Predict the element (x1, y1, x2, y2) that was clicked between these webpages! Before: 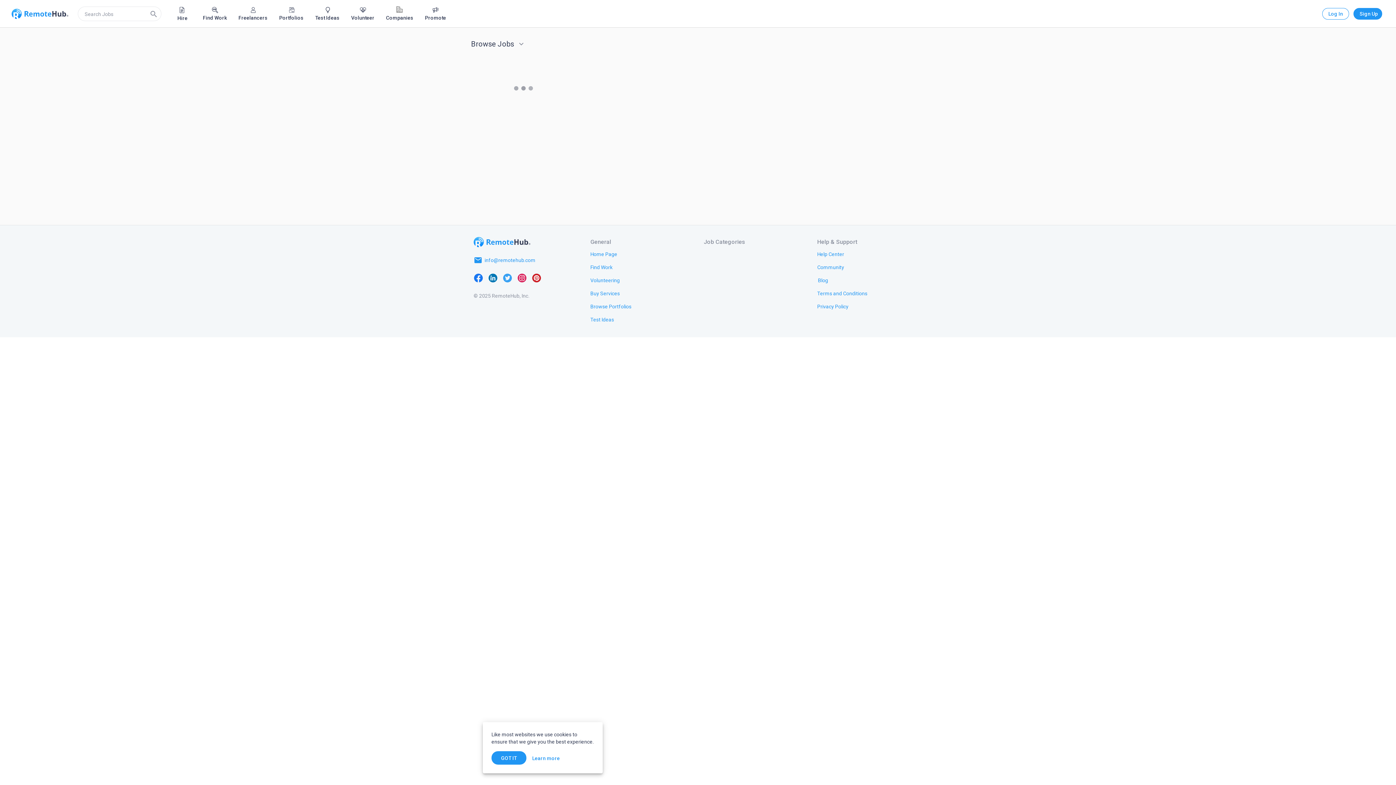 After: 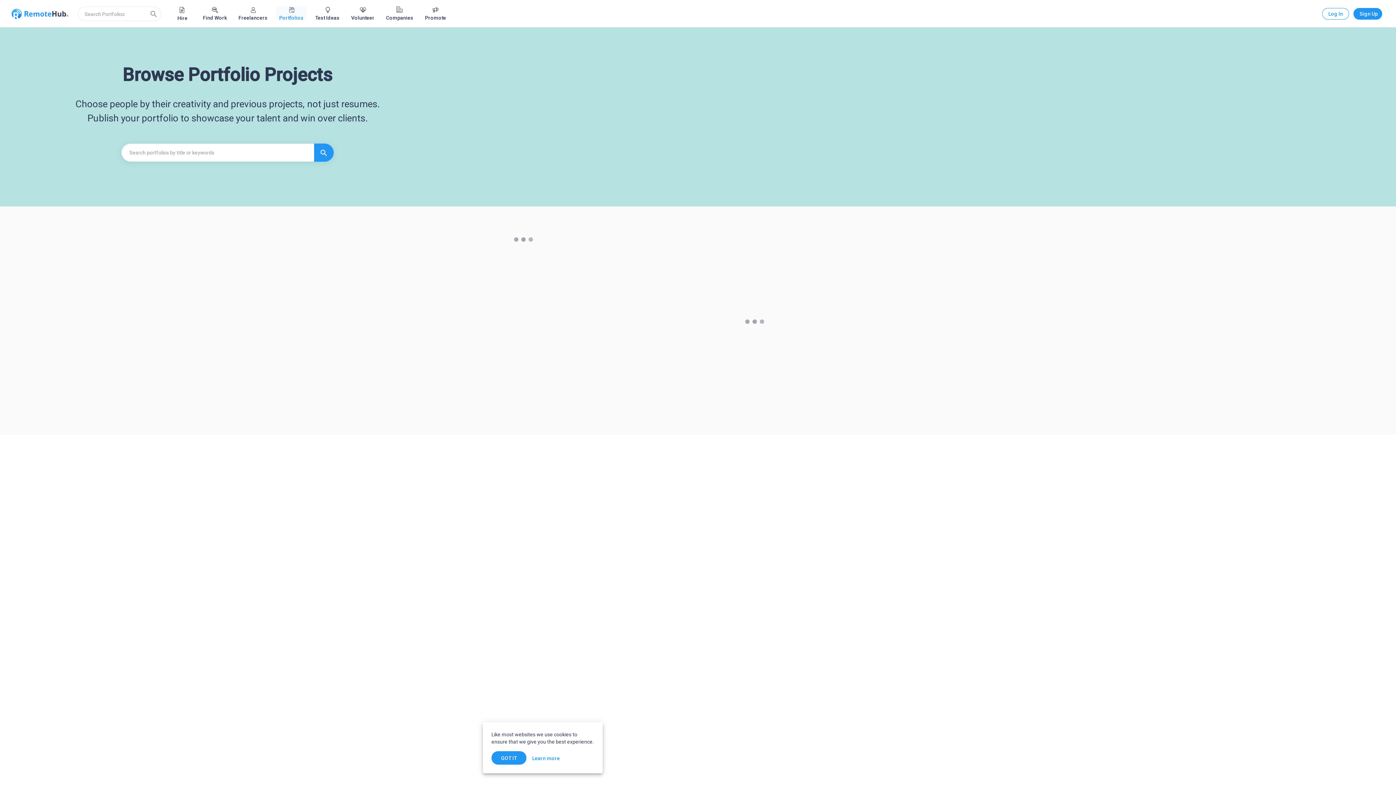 Action: label: Portfolios bbox: (276, 6, 306, 20)